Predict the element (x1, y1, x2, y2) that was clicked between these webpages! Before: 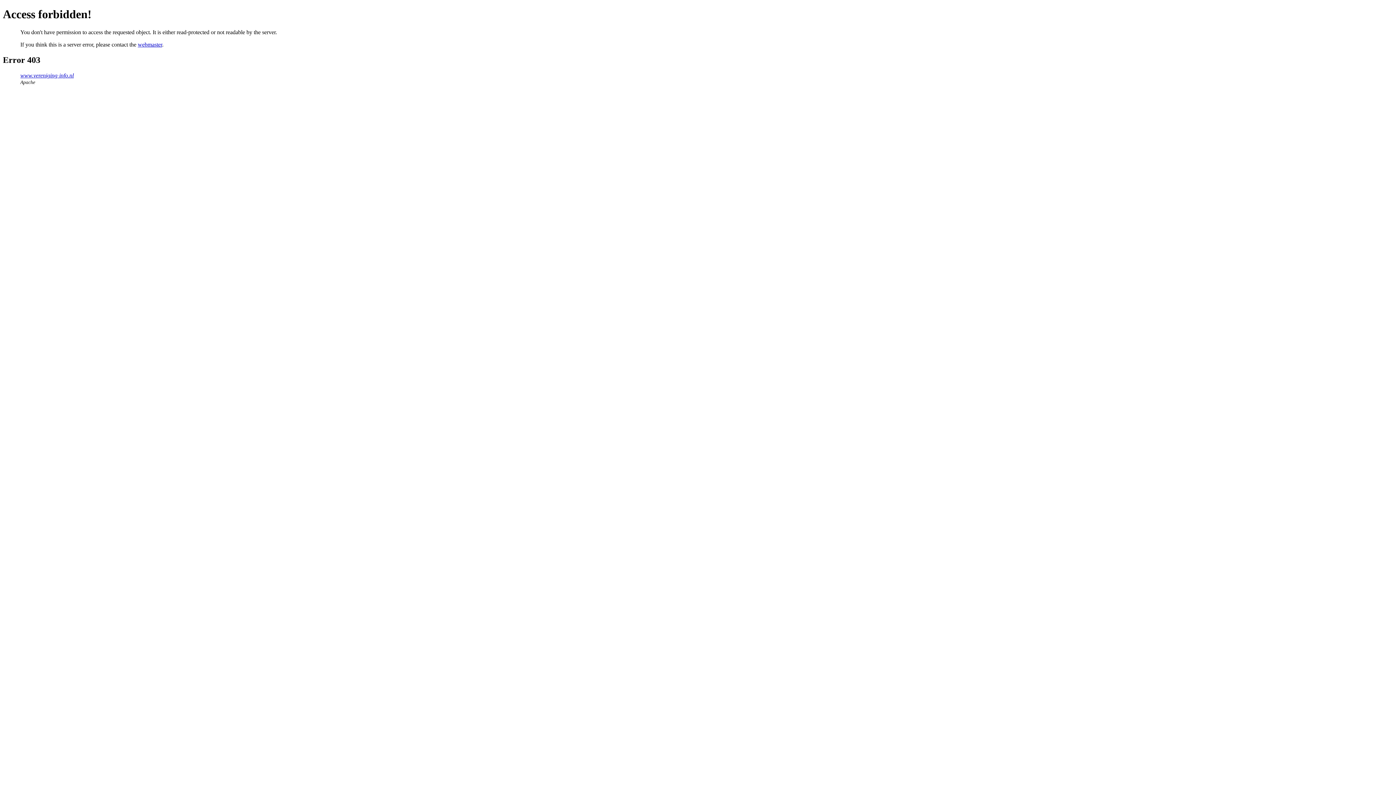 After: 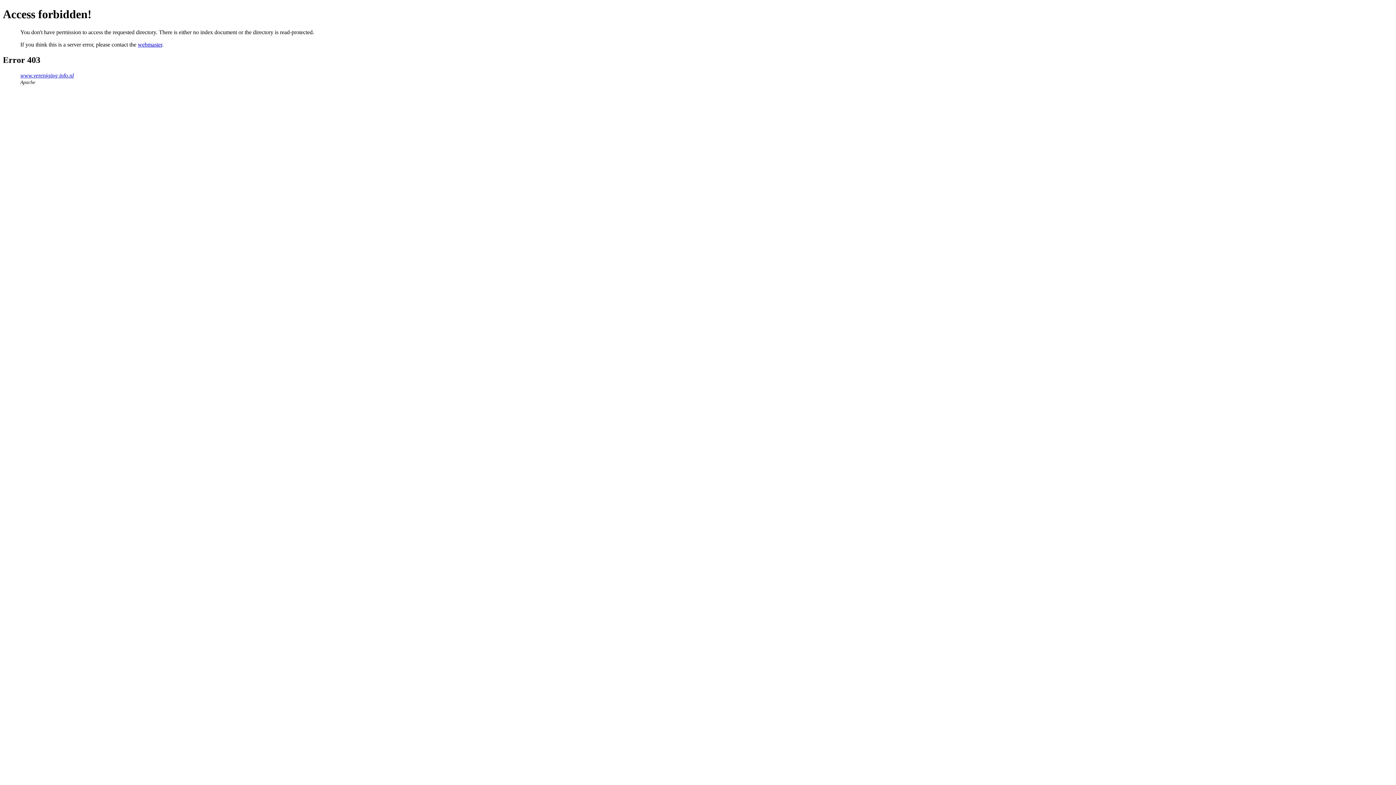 Action: label: www.vereniging-info.nl bbox: (20, 72, 73, 78)